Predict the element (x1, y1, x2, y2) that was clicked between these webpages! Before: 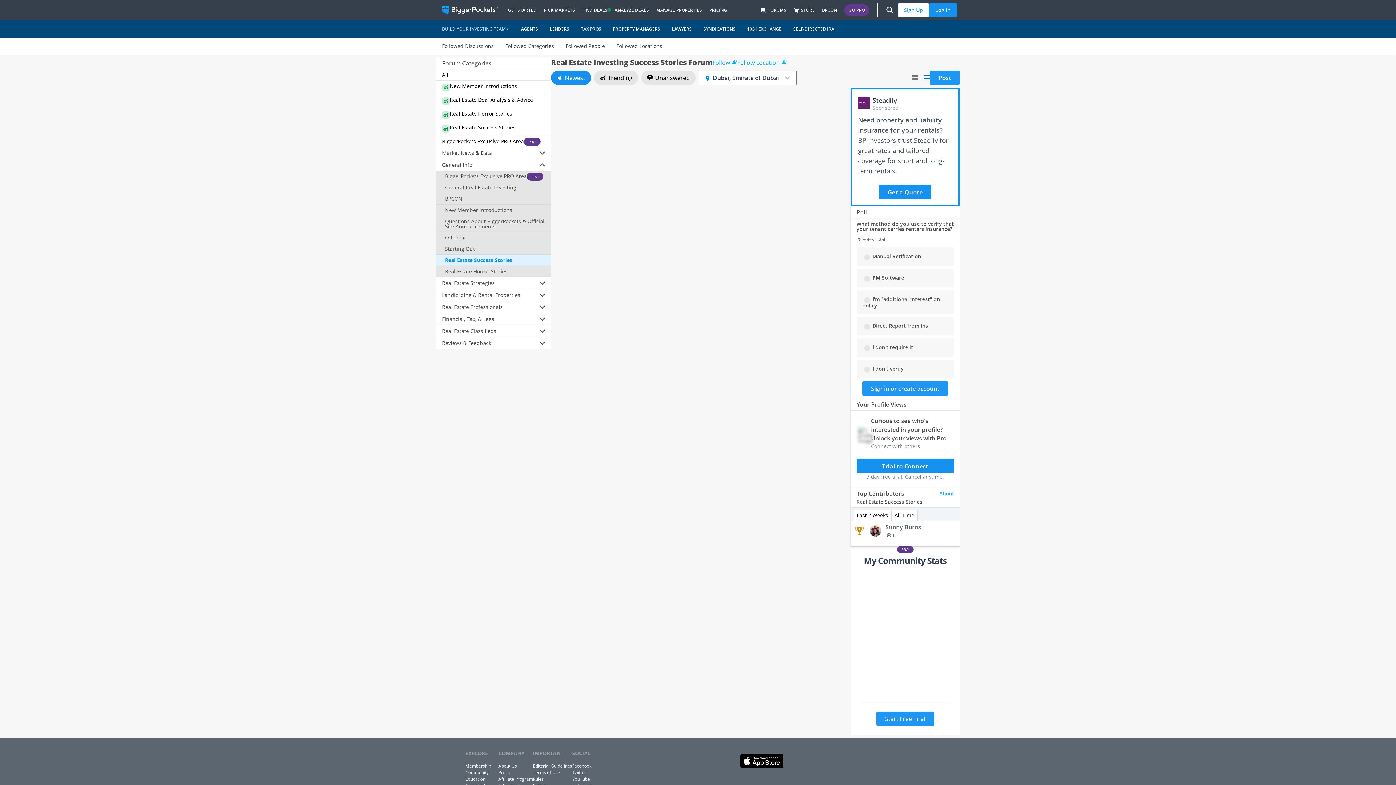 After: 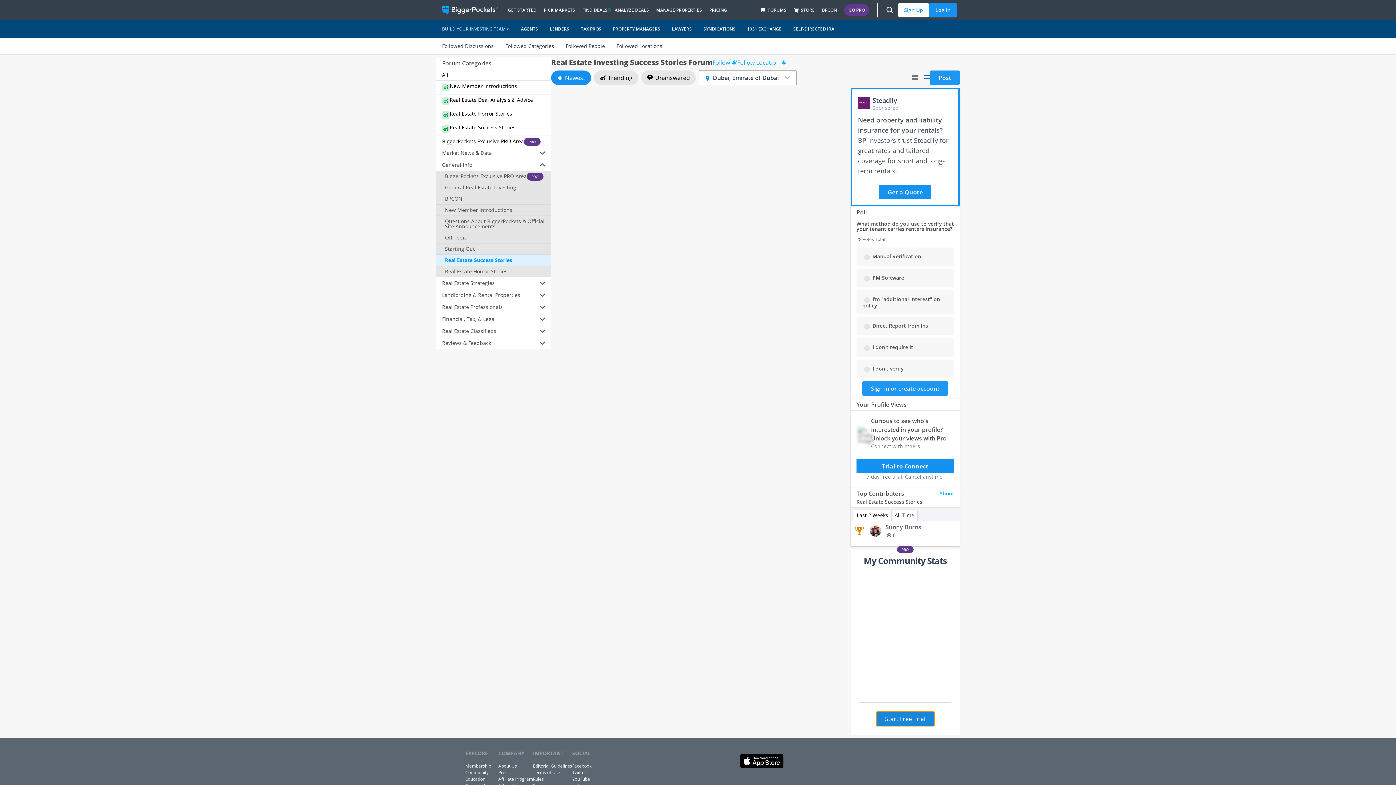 Action: label: Start Free Trial bbox: (876, 712, 934, 726)